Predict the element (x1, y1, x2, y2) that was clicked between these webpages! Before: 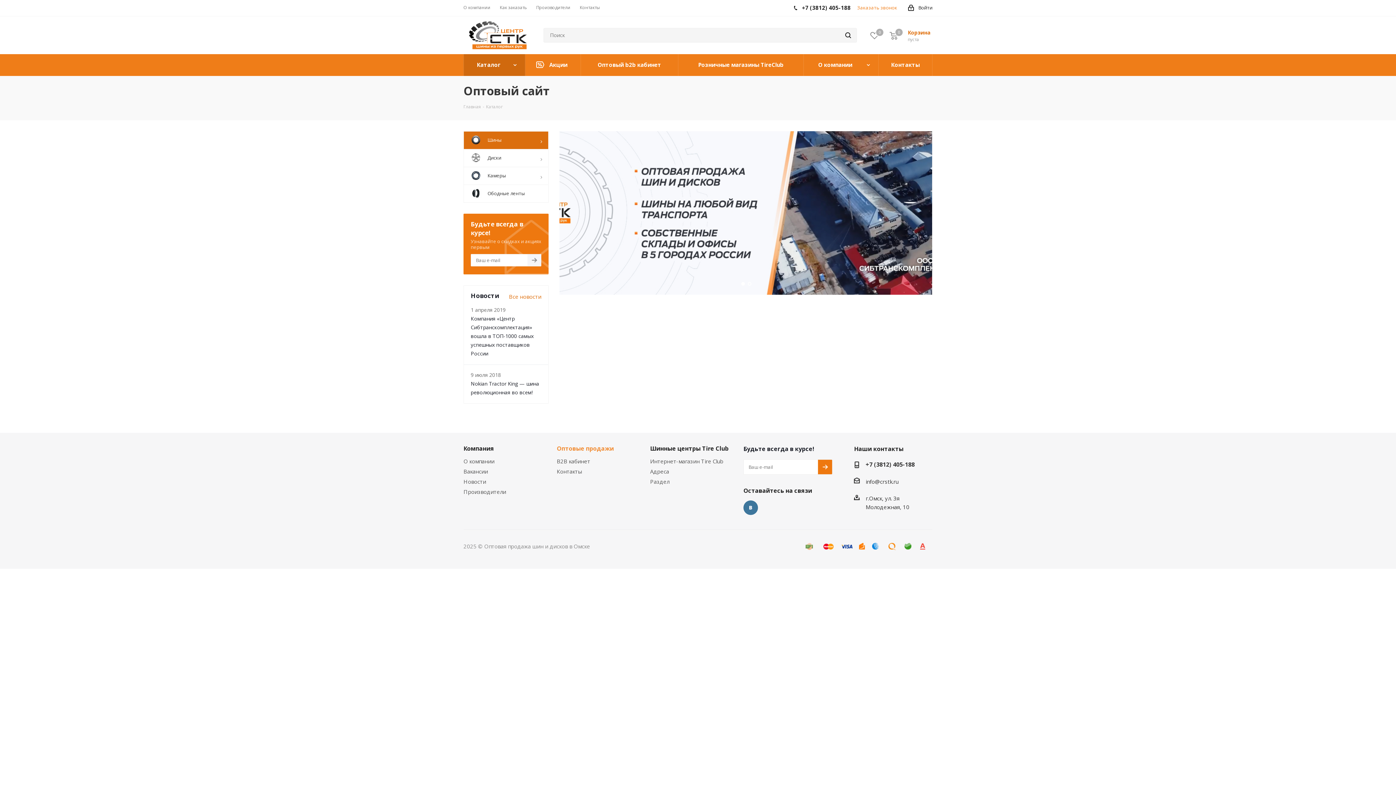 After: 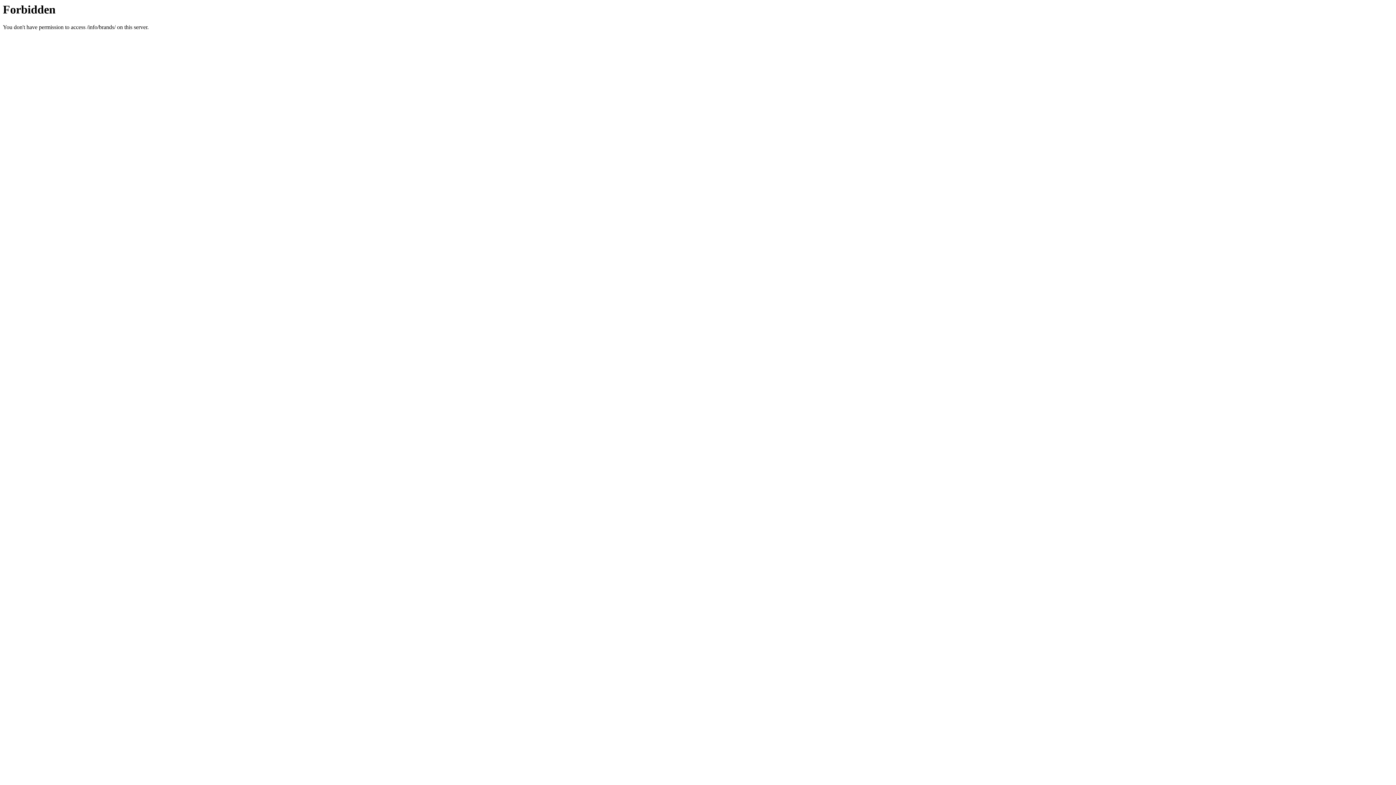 Action: label: Производители bbox: (463, 488, 506, 495)